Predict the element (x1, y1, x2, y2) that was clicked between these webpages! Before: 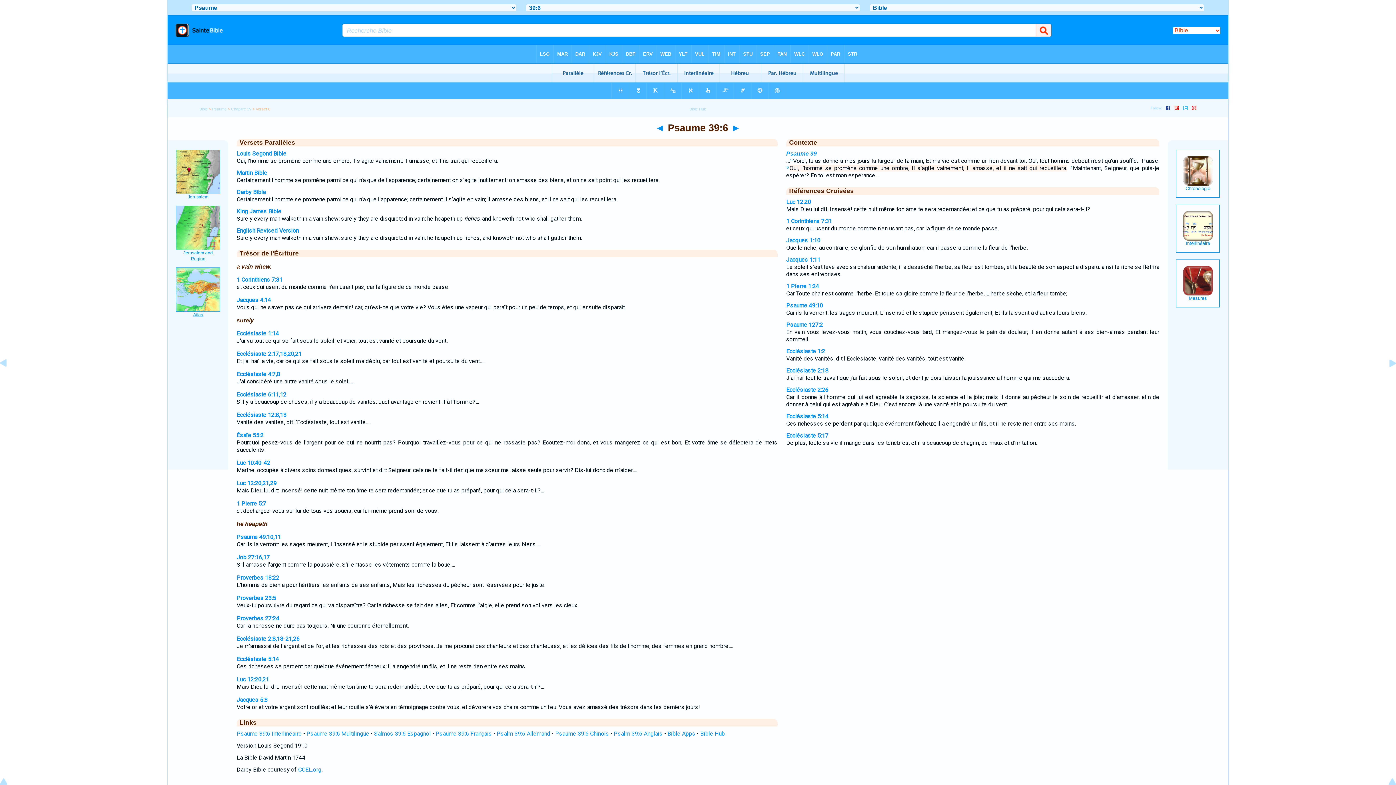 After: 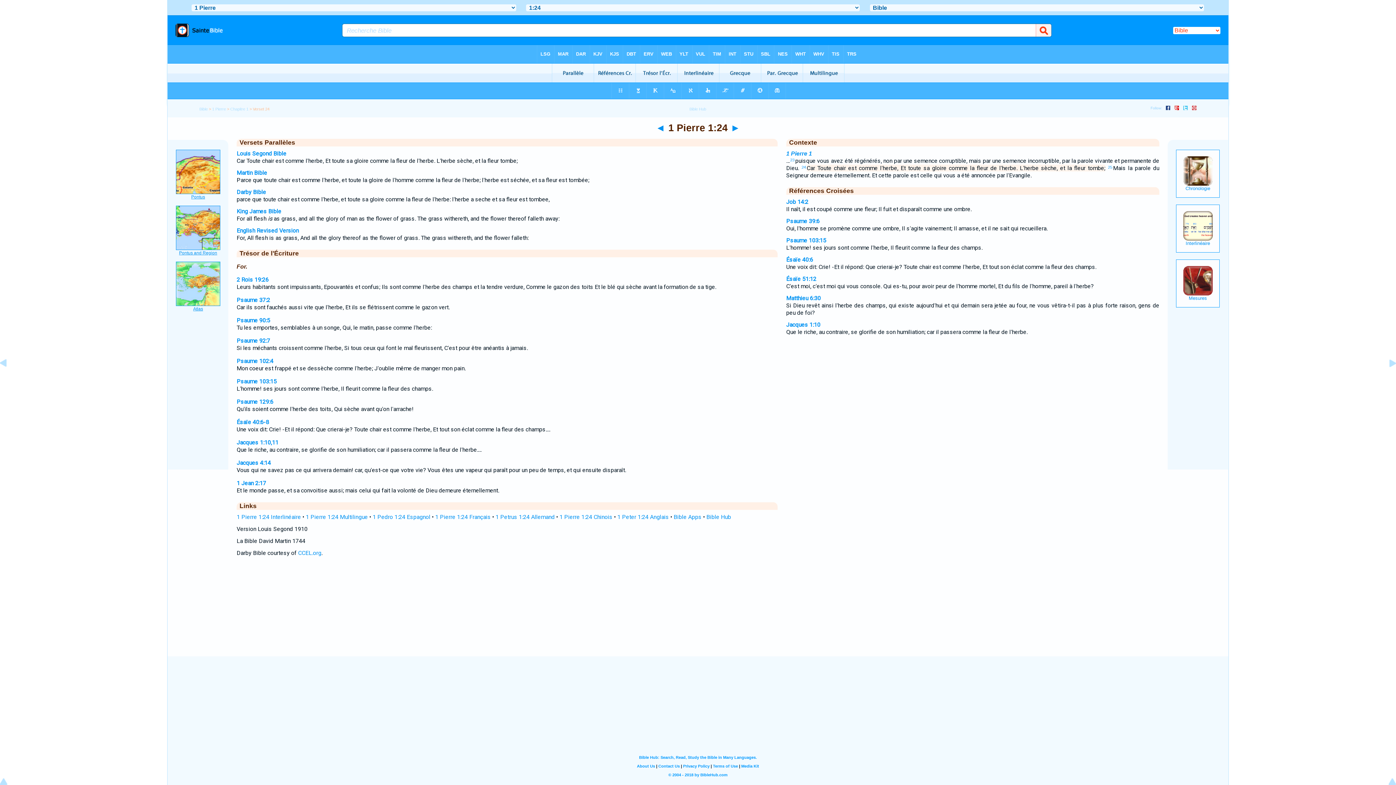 Action: label: 1 Pierre 1:24 bbox: (786, 282, 819, 289)